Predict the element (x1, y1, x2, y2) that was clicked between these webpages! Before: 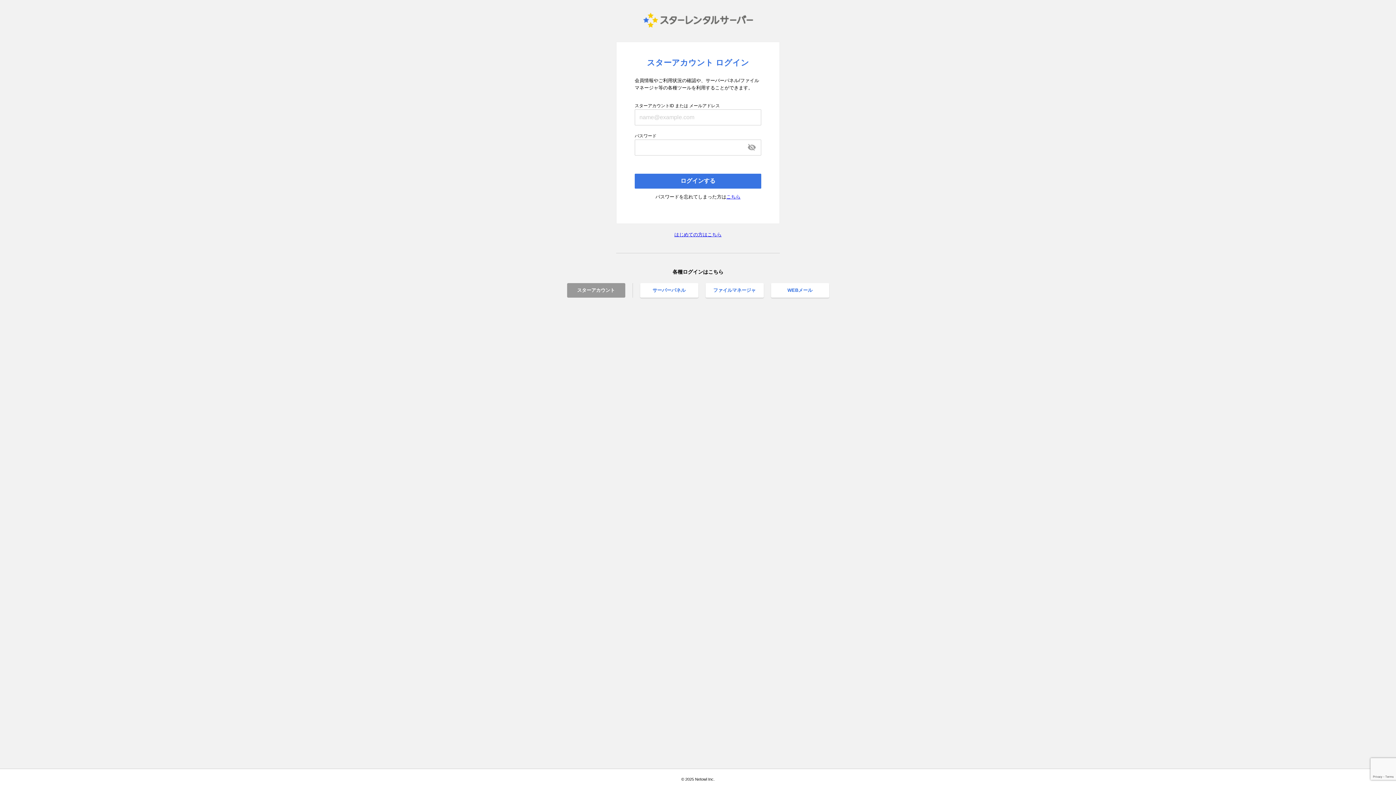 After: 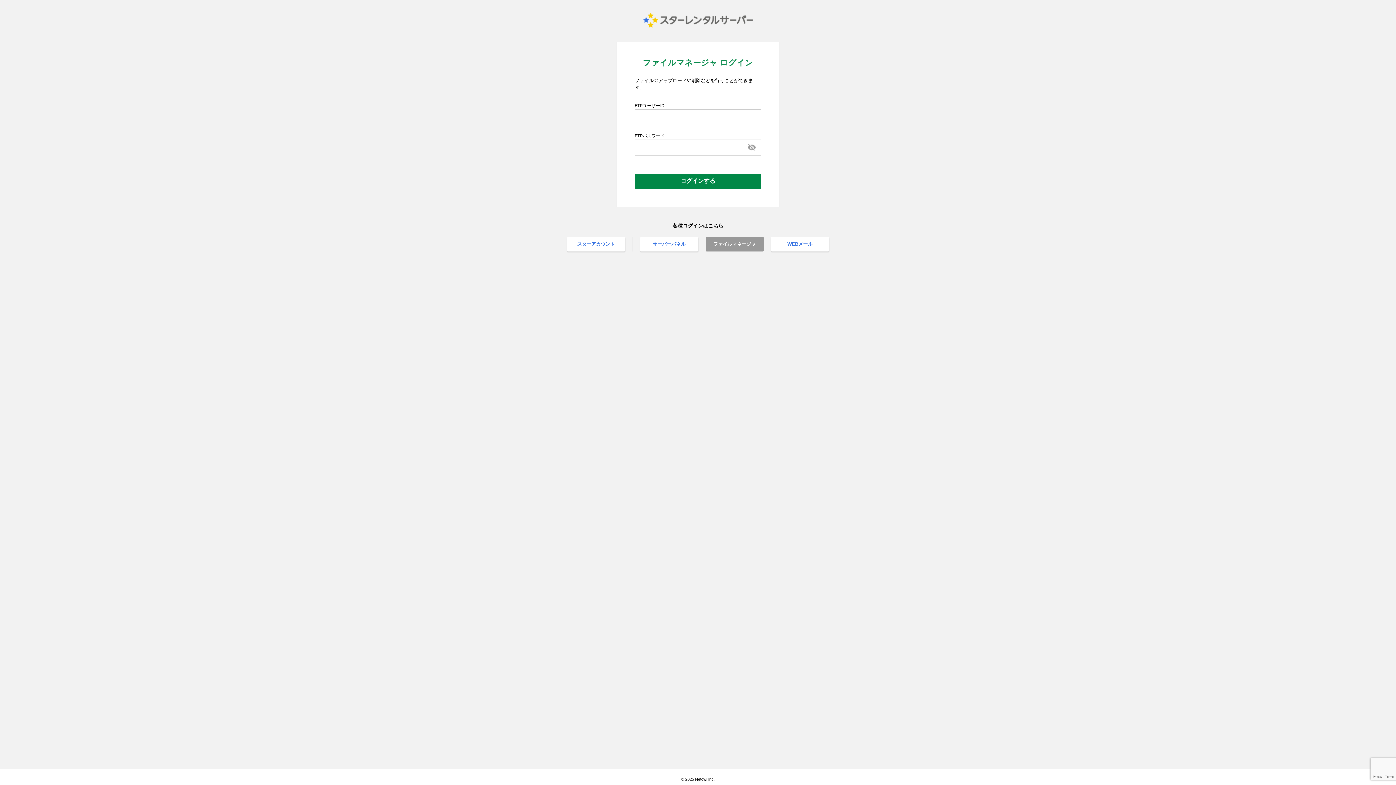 Action: label: ファイルマネージャ bbox: (705, 283, 763, 297)